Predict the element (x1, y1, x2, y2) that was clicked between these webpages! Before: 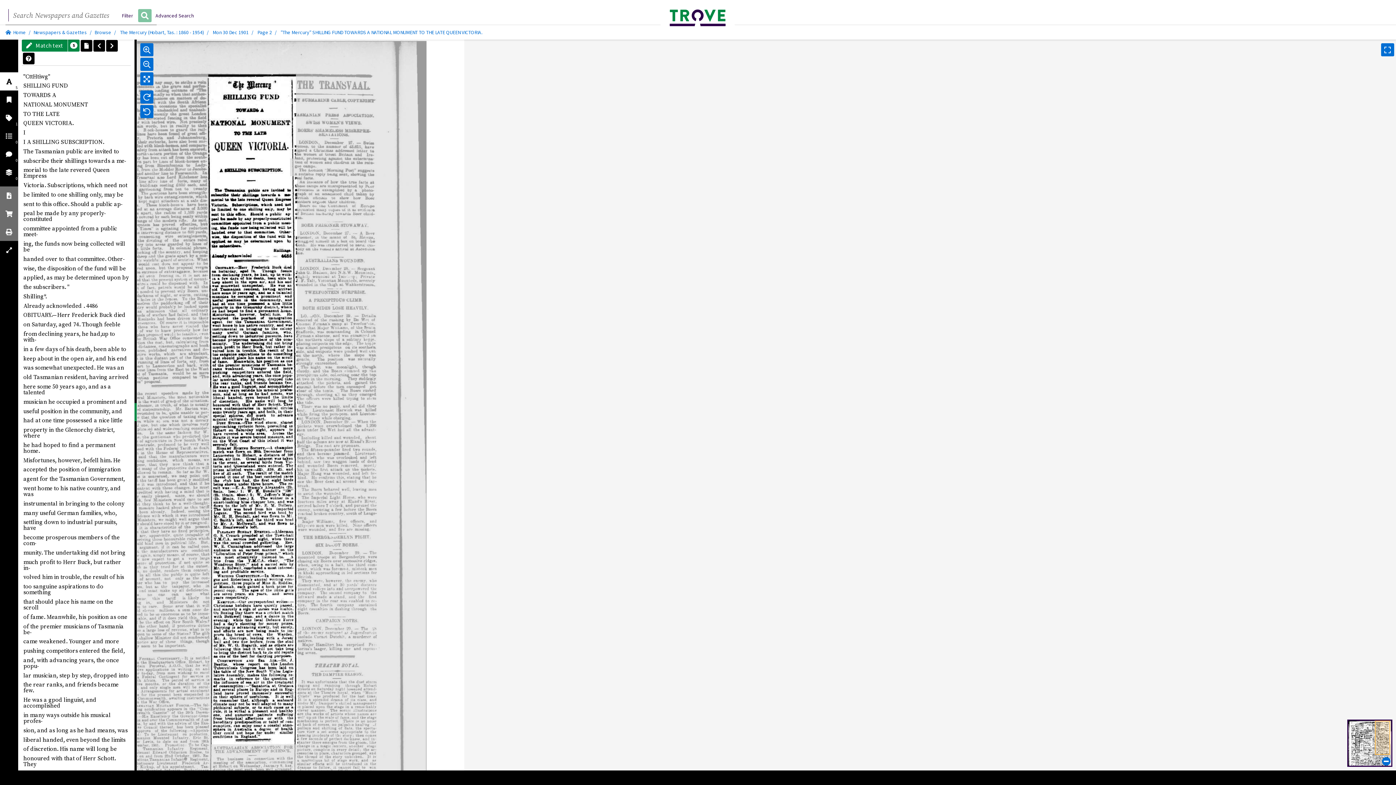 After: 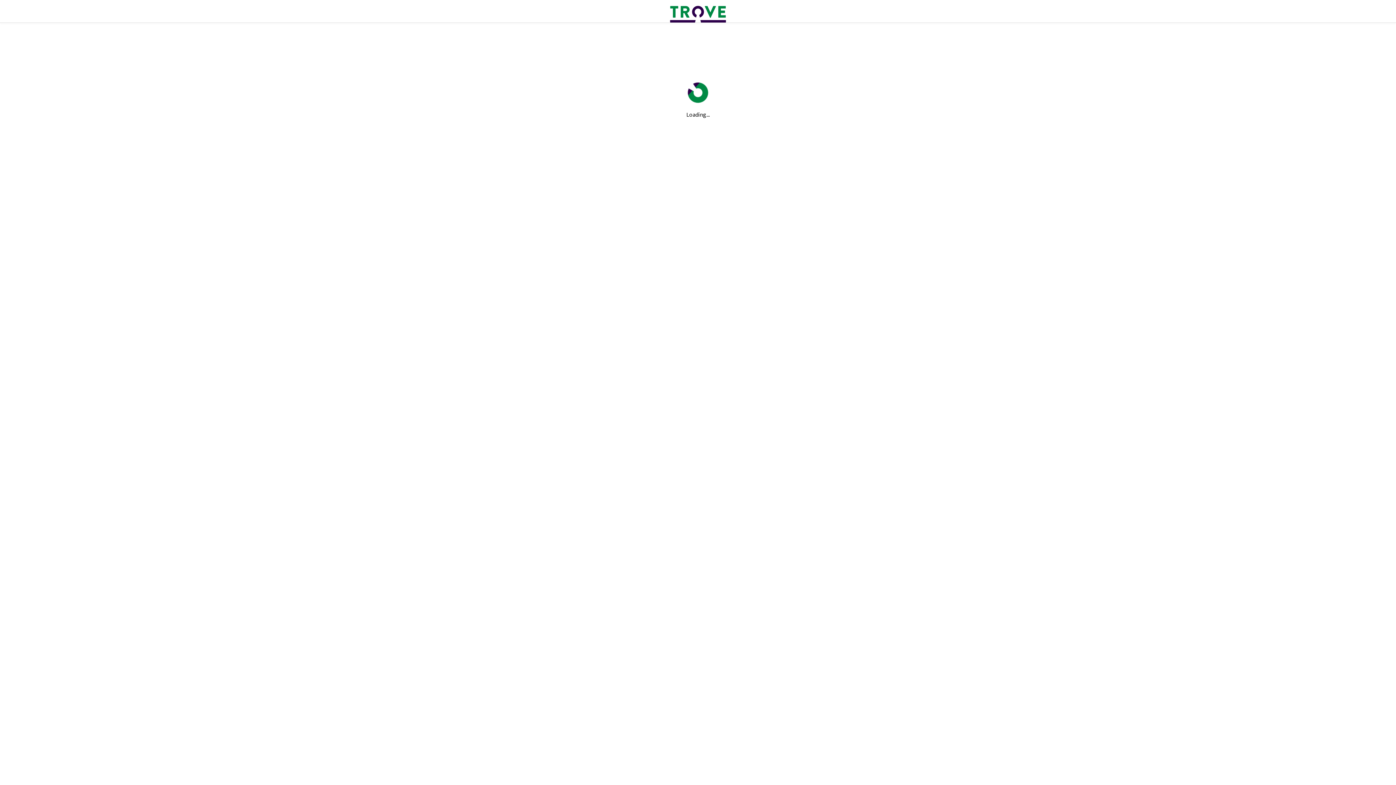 Action: bbox: (669, 9, 725, 27)